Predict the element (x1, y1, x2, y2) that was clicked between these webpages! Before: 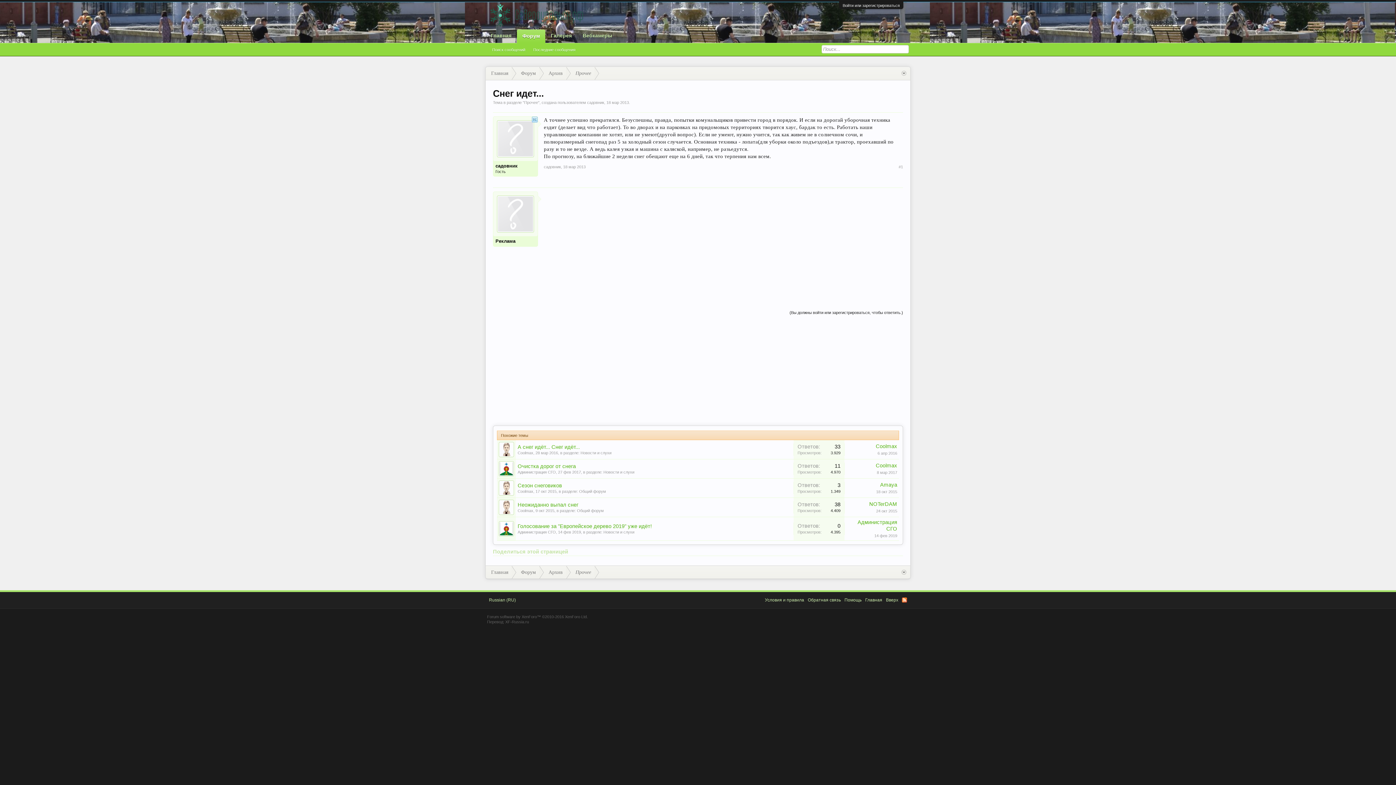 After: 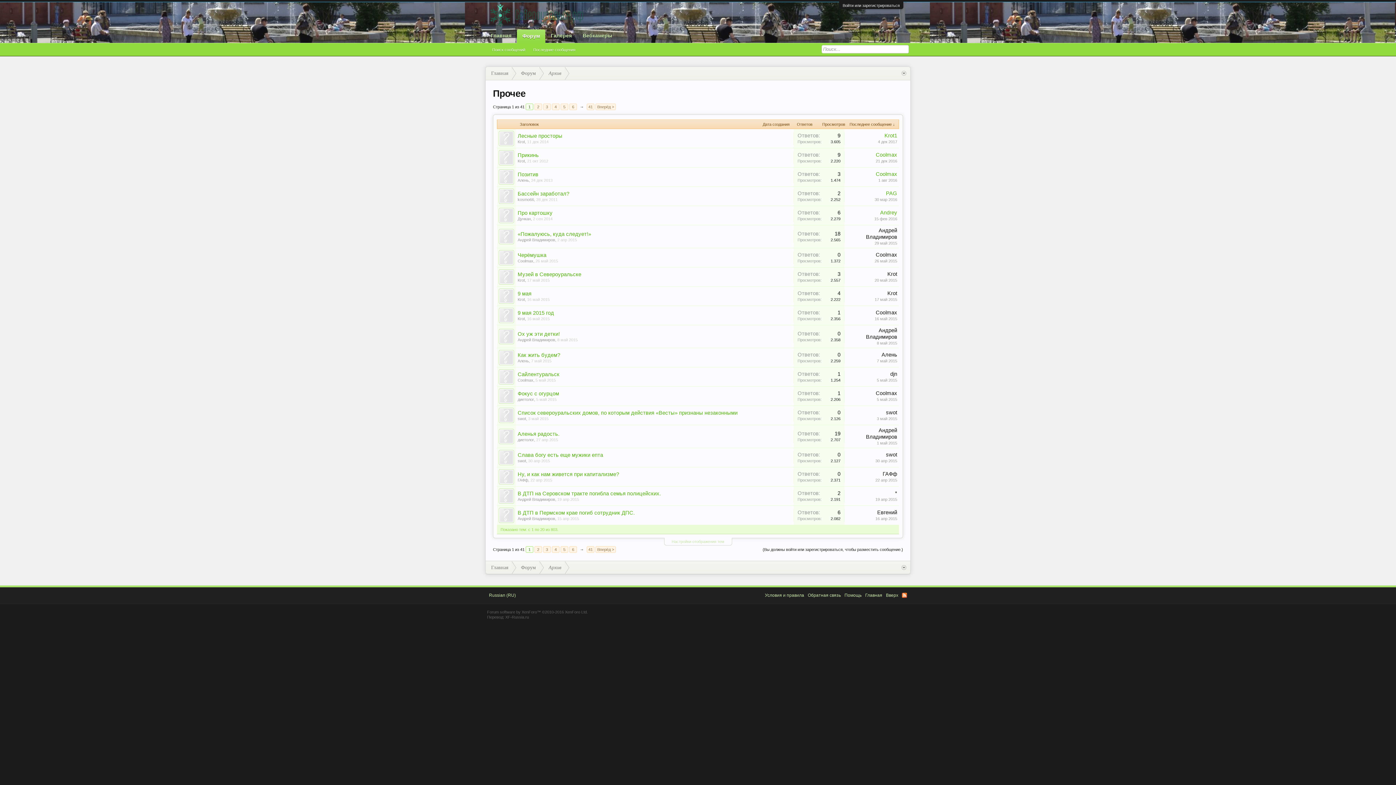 Action: bbox: (524, 100, 538, 104) label: Прочее